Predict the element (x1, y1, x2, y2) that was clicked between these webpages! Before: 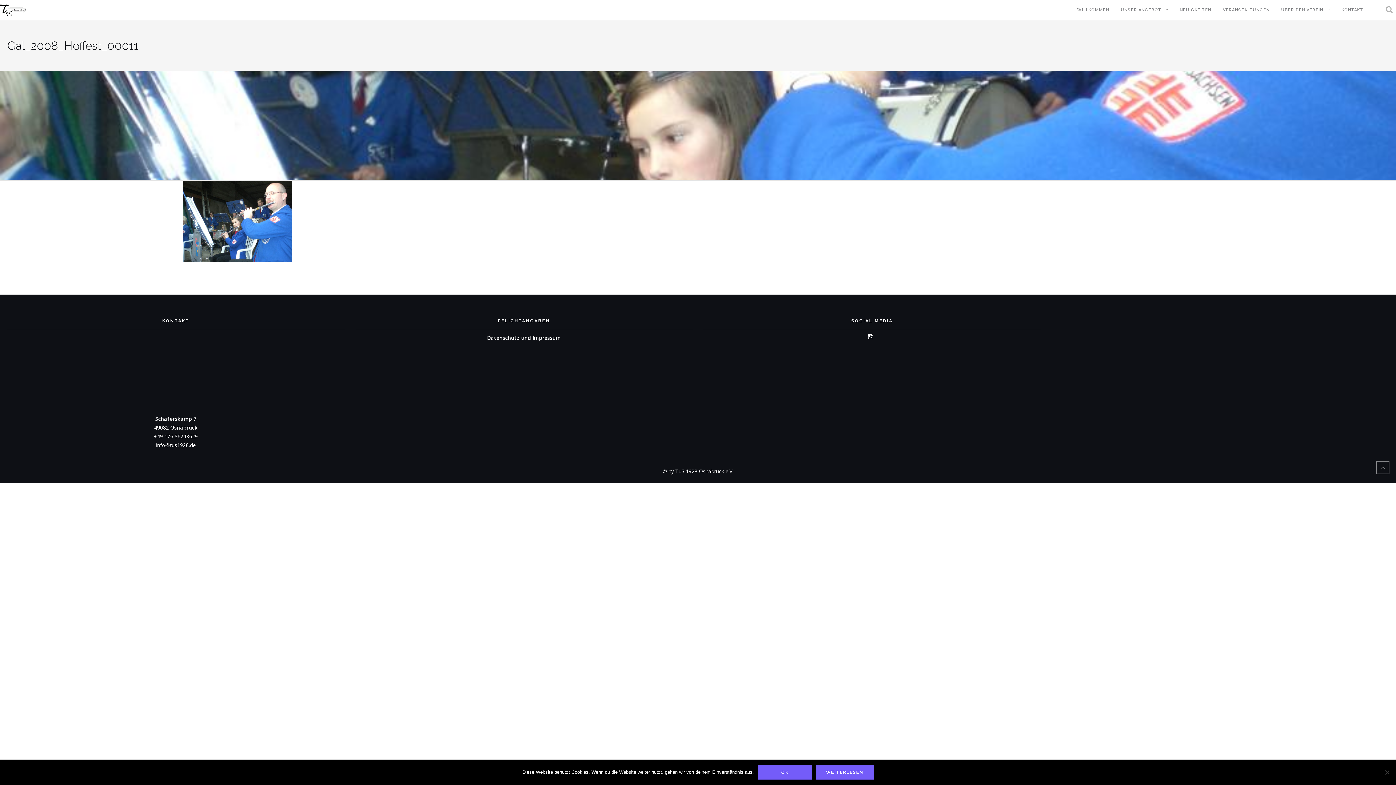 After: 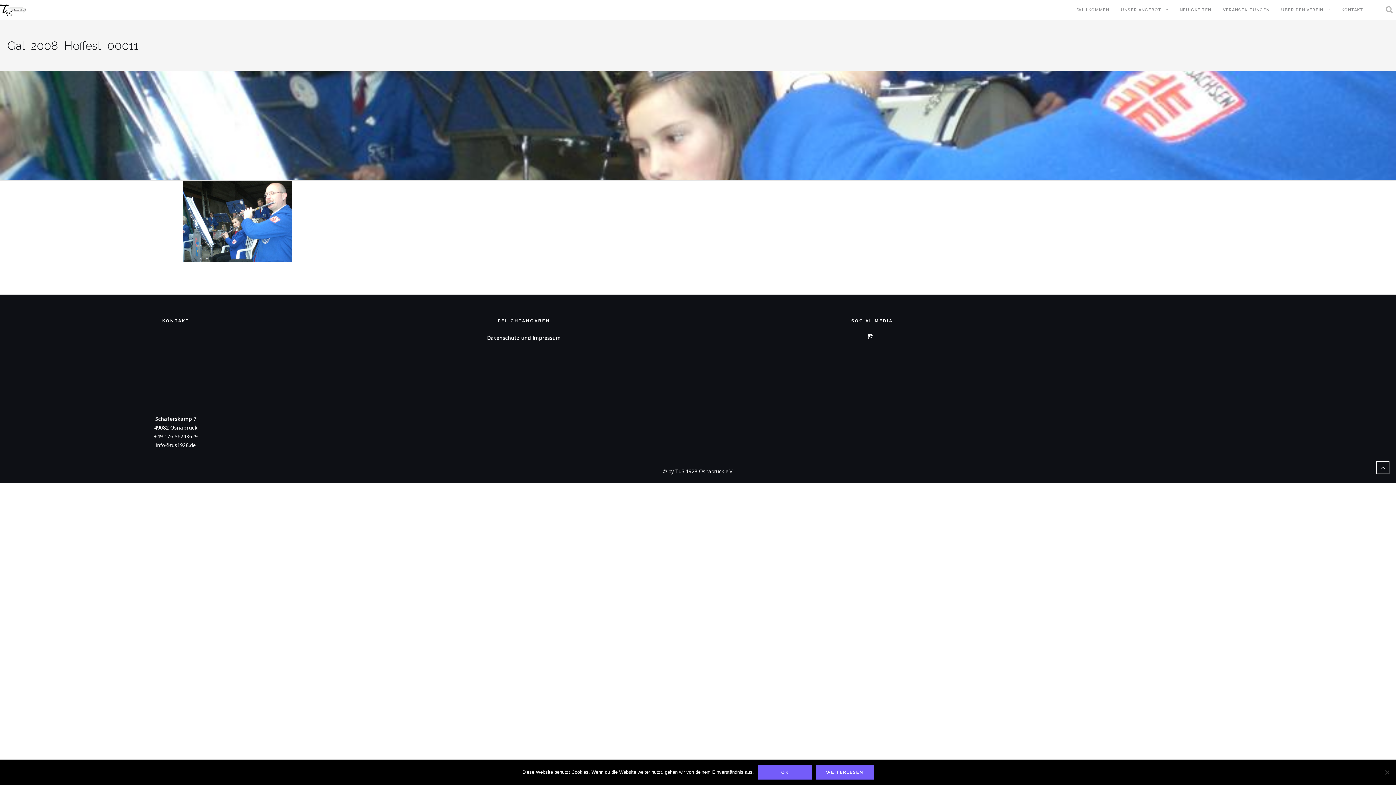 Action: bbox: (1376, 461, 1389, 474)